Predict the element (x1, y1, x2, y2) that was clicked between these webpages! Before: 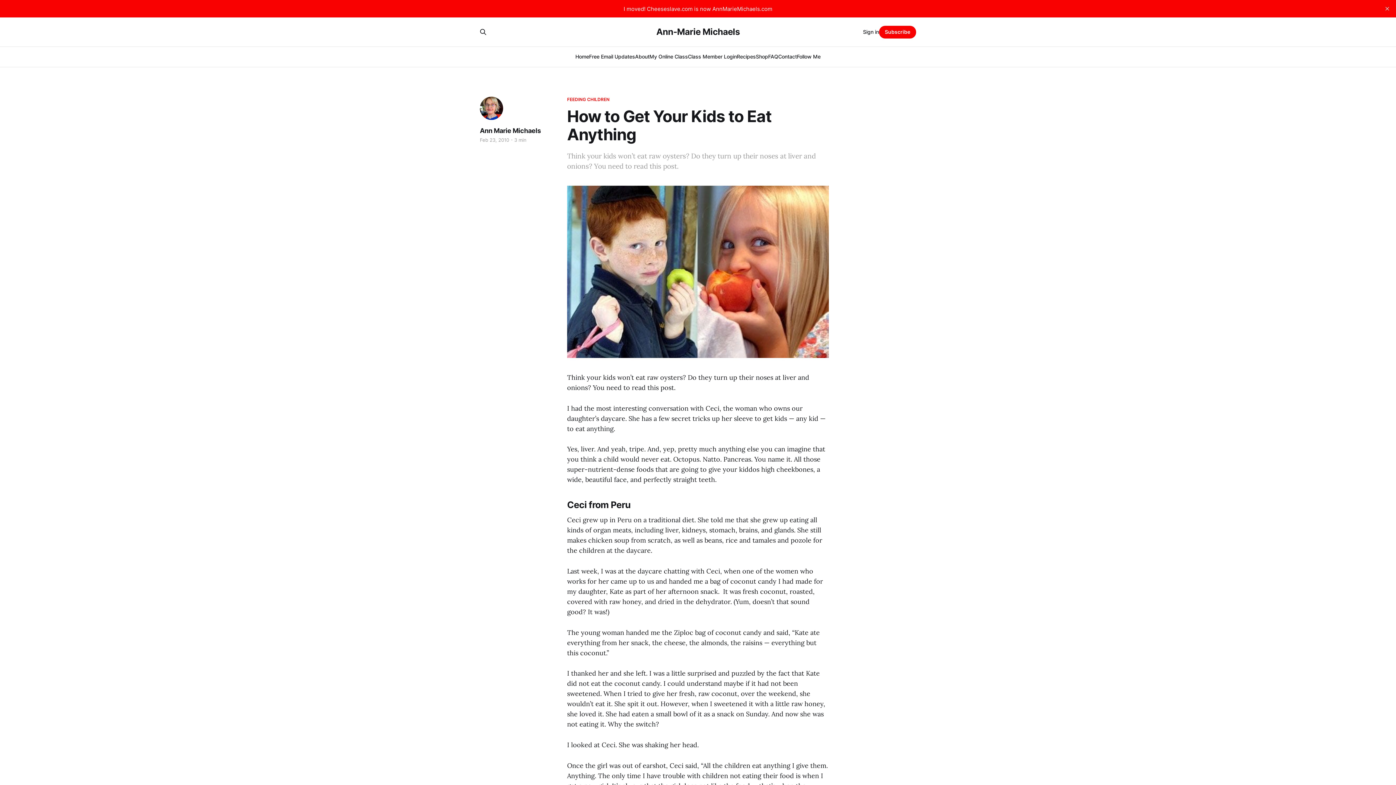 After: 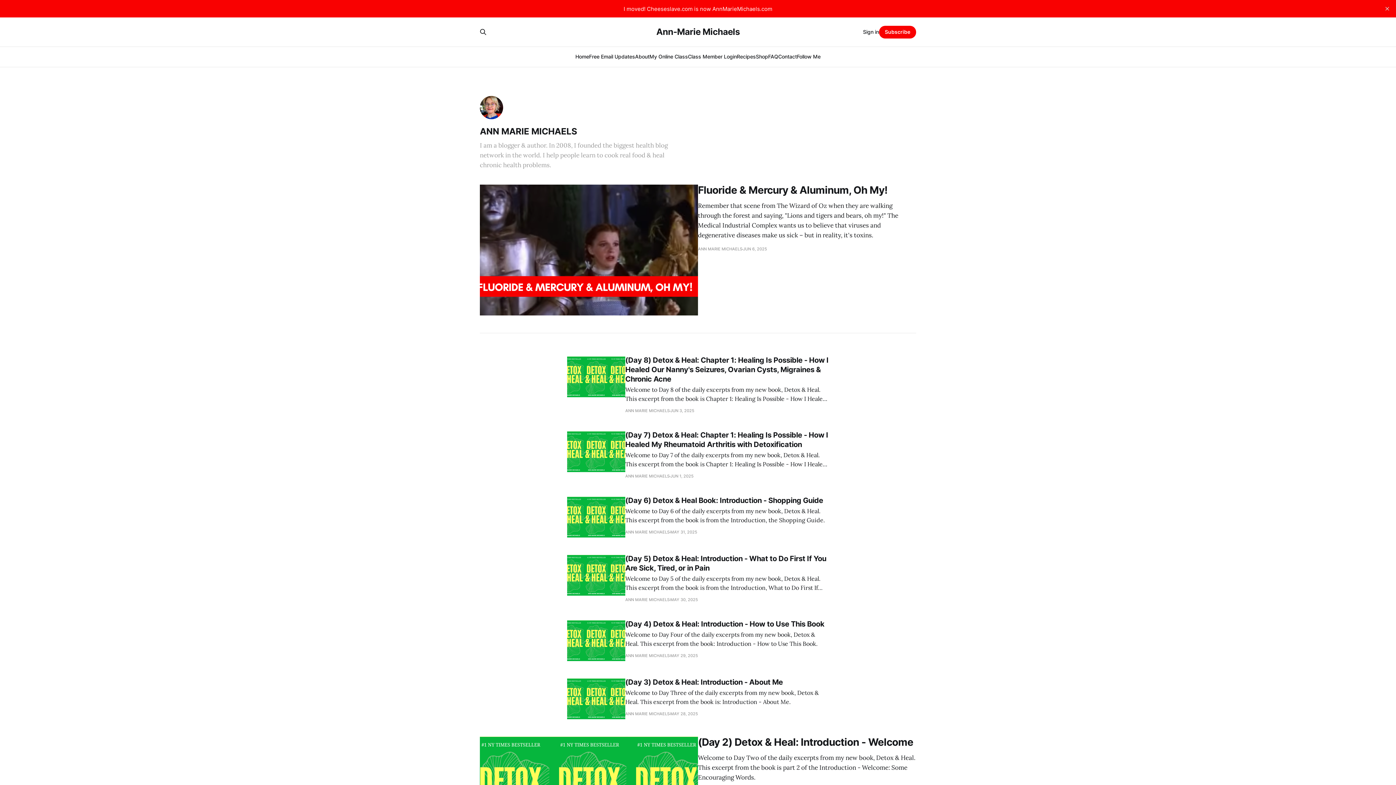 Action: label: Ann Marie Michaels bbox: (480, 126, 541, 135)